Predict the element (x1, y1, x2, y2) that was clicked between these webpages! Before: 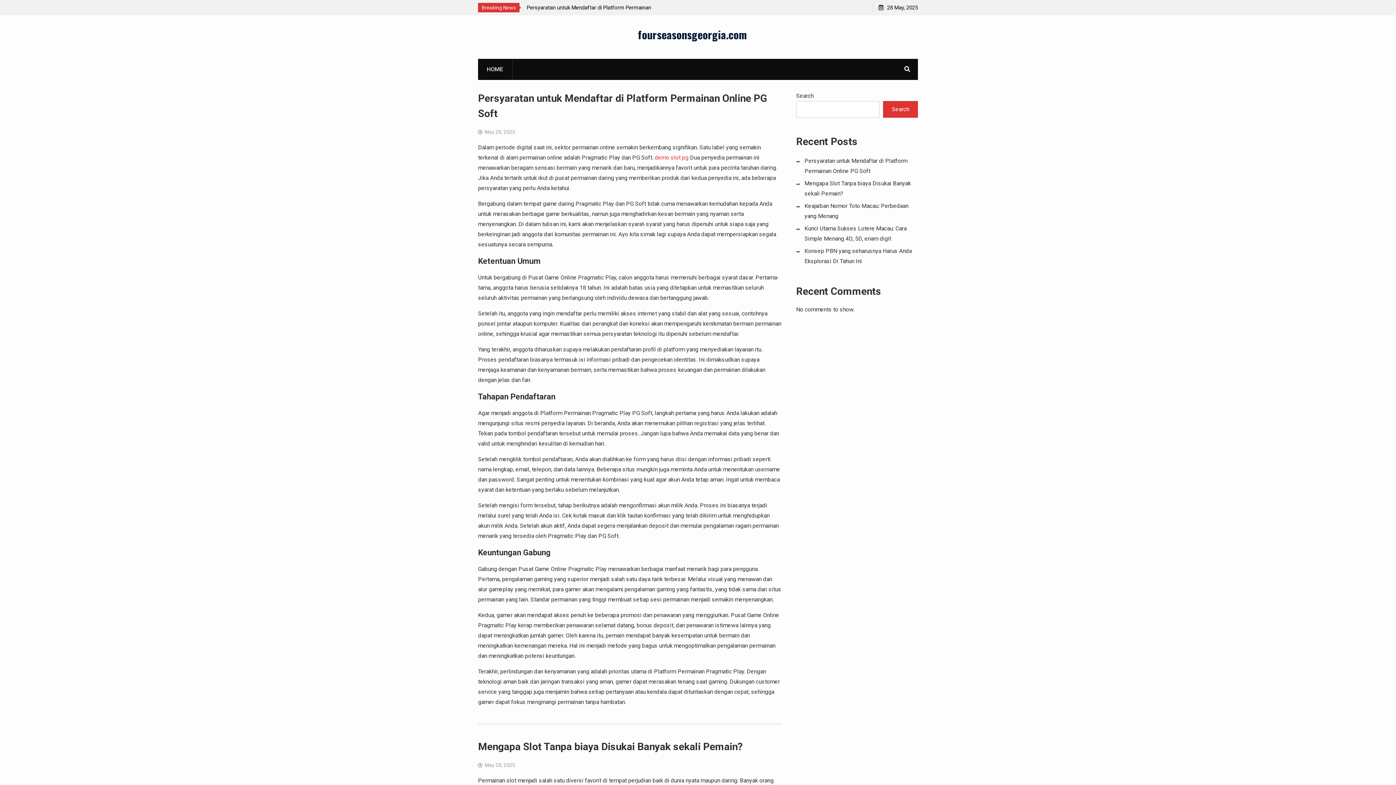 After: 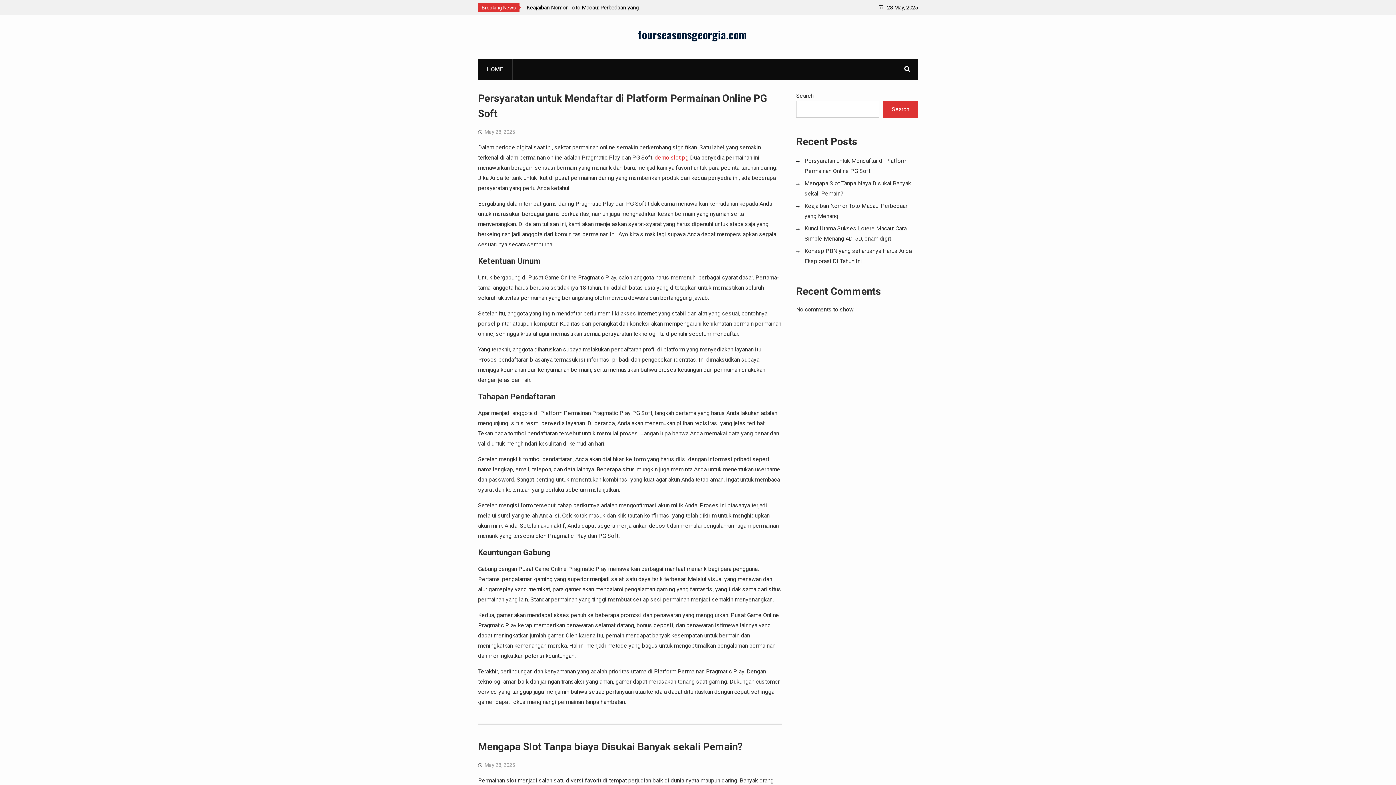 Action: label: fourseasonsgeorgia.com bbox: (638, 26, 747, 42)